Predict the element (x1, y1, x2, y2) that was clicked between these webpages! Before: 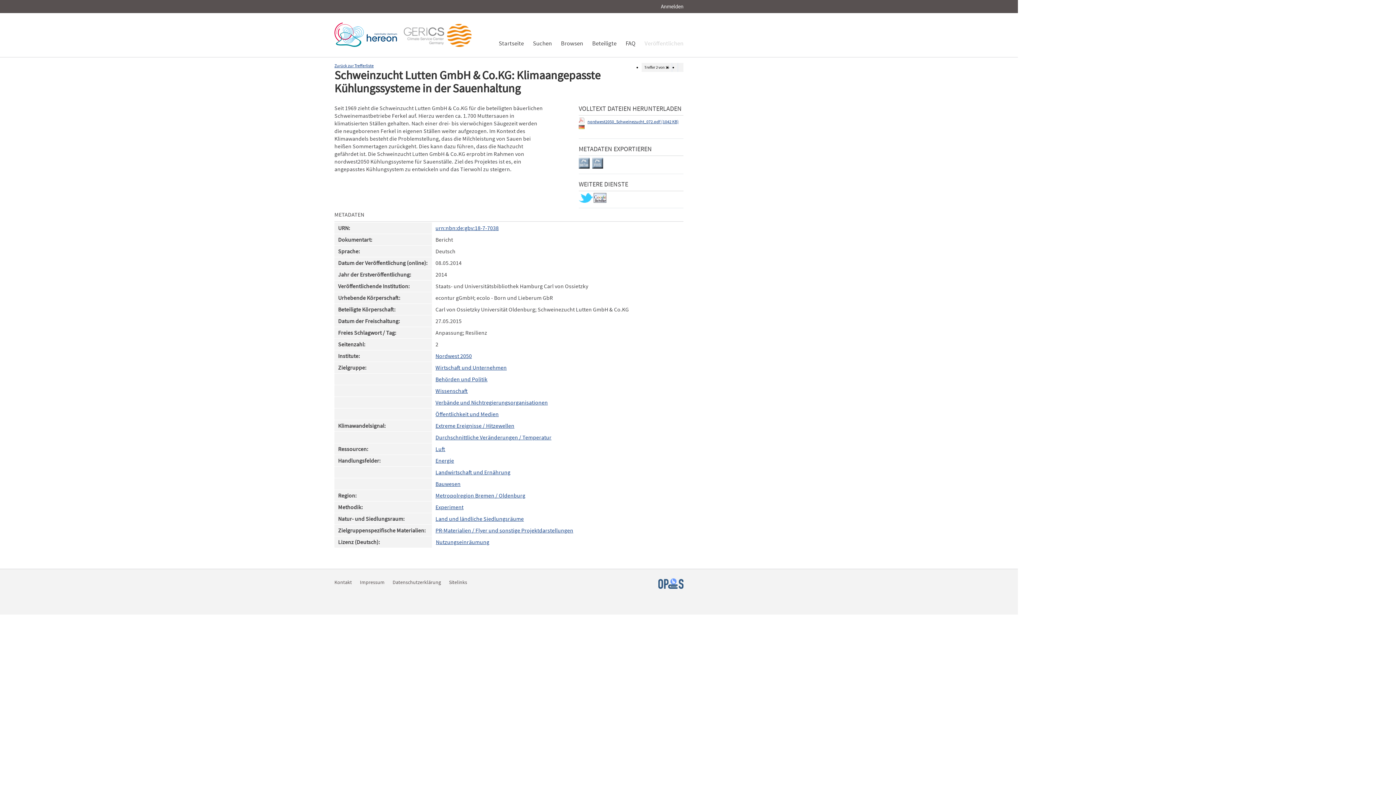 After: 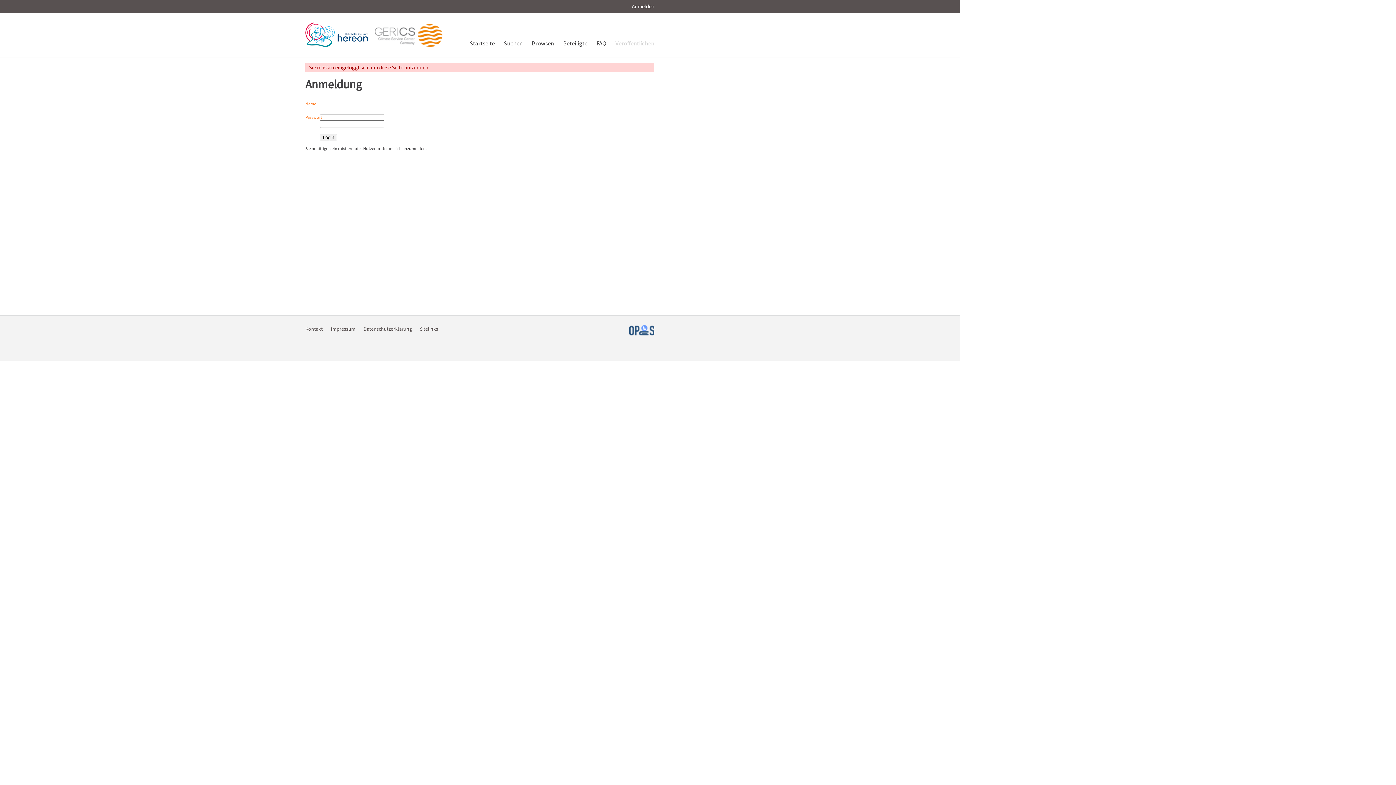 Action: bbox: (644, 13, 683, 57) label: Veröffentlichen